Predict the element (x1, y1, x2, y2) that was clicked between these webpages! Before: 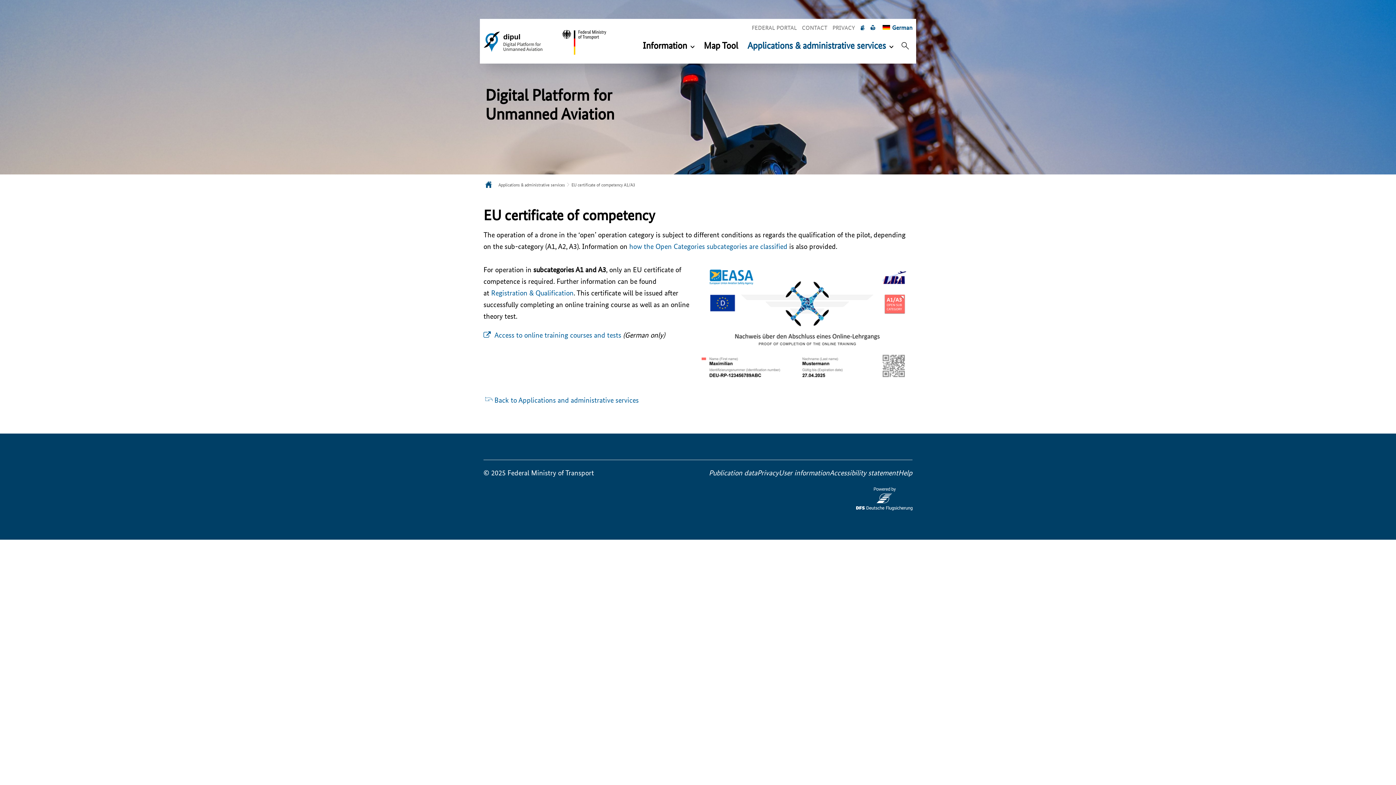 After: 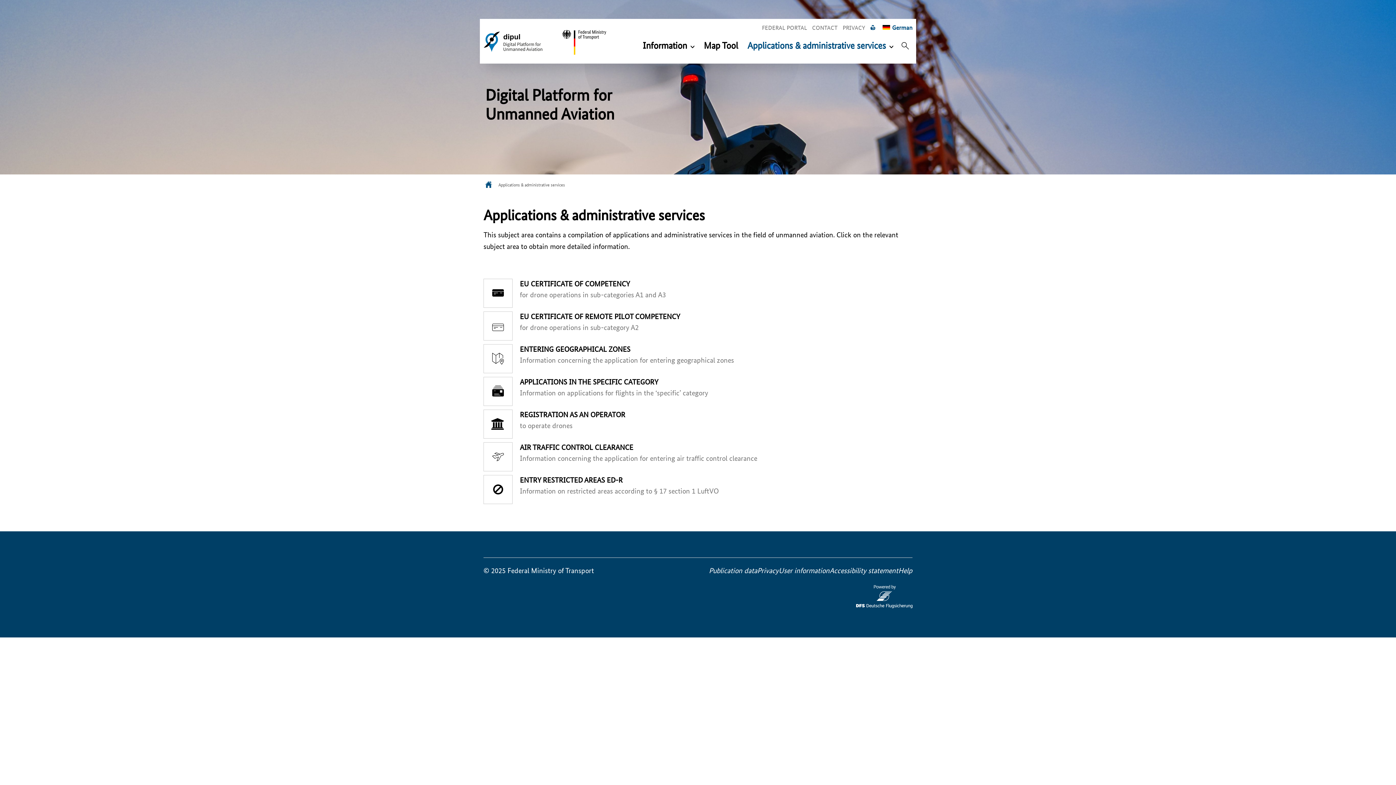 Action: bbox: (498, 182, 565, 186) label: Applications & administrative services